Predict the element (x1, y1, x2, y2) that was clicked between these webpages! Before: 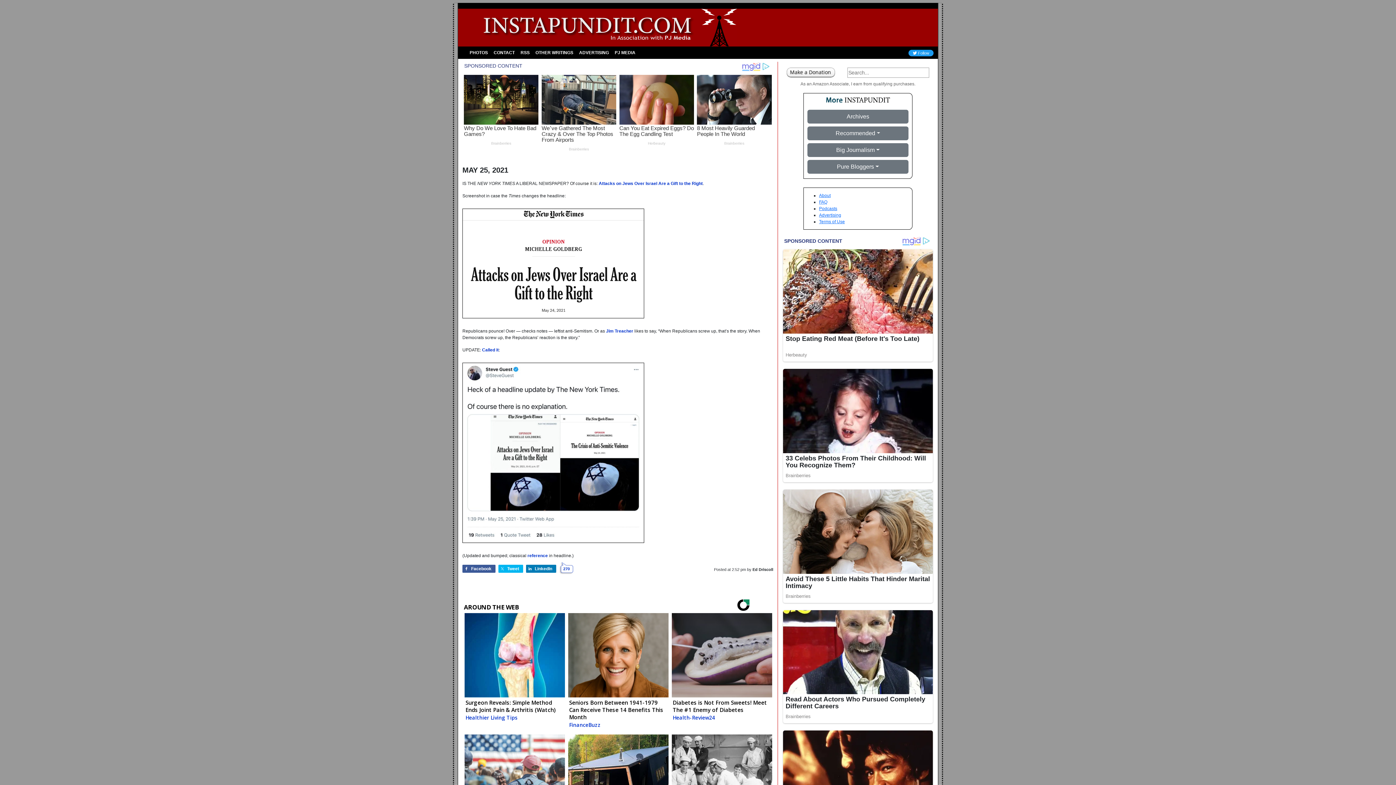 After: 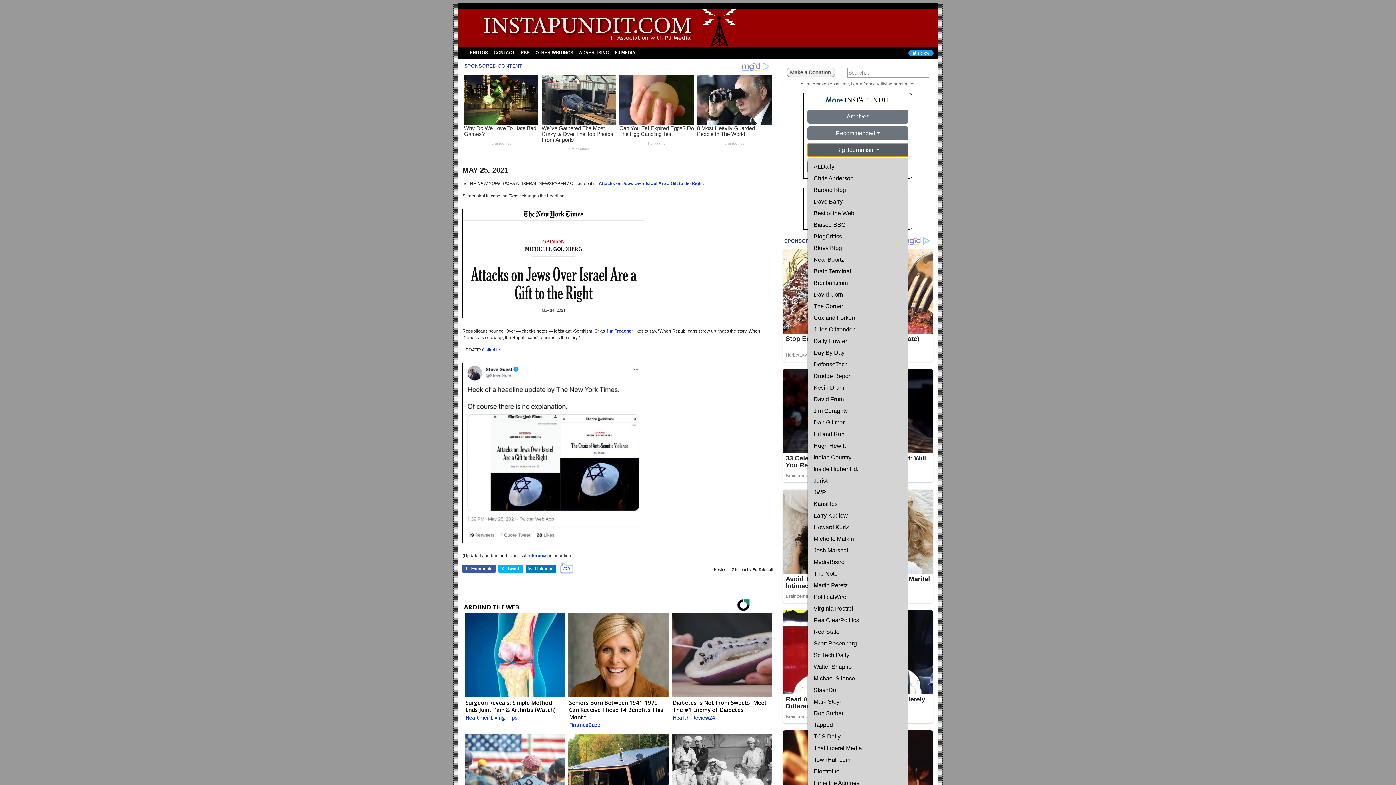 Action: bbox: (807, 143, 908, 157) label: Big Journalism